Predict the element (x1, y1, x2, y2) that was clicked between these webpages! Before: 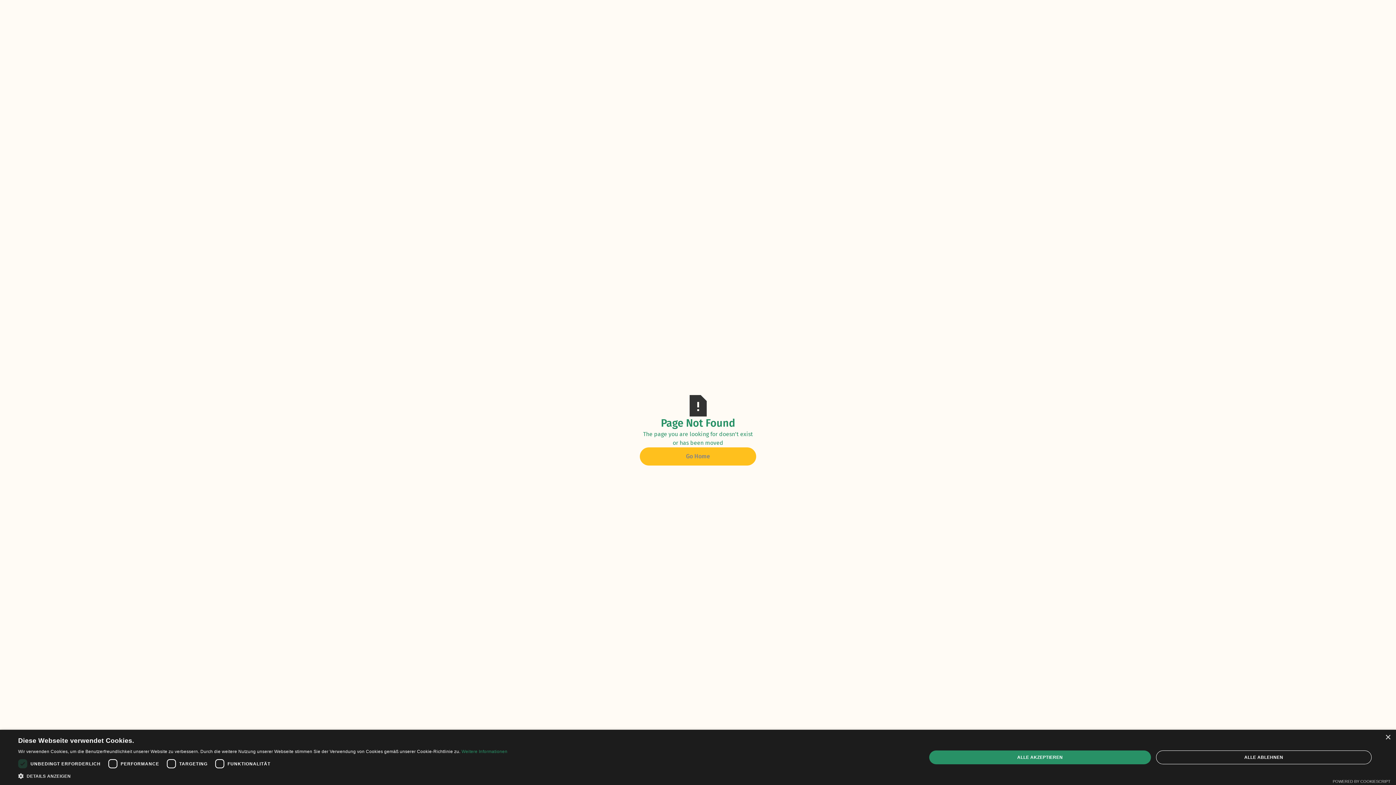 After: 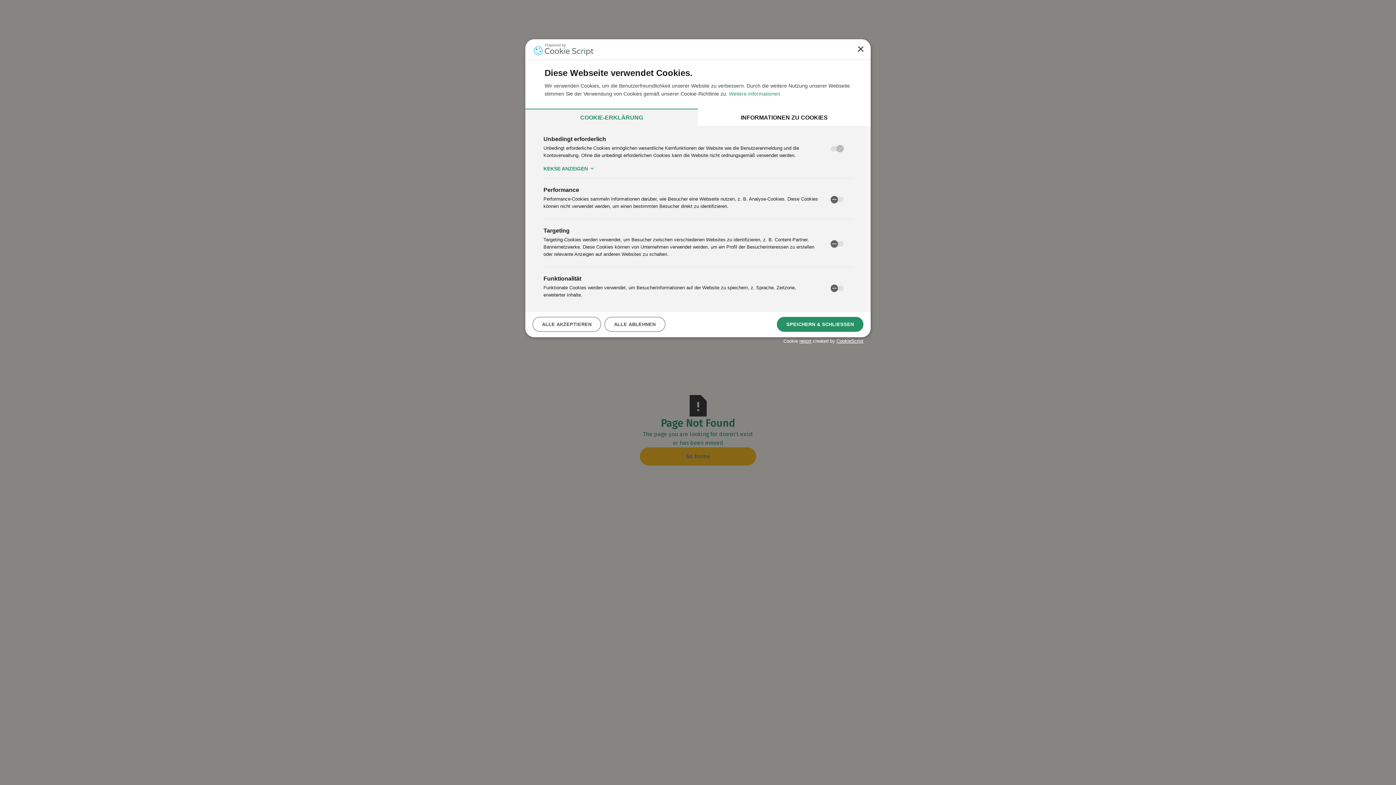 Action: bbox: (18, 772, 507, 780) label:  DETAILS ANZEIGEN